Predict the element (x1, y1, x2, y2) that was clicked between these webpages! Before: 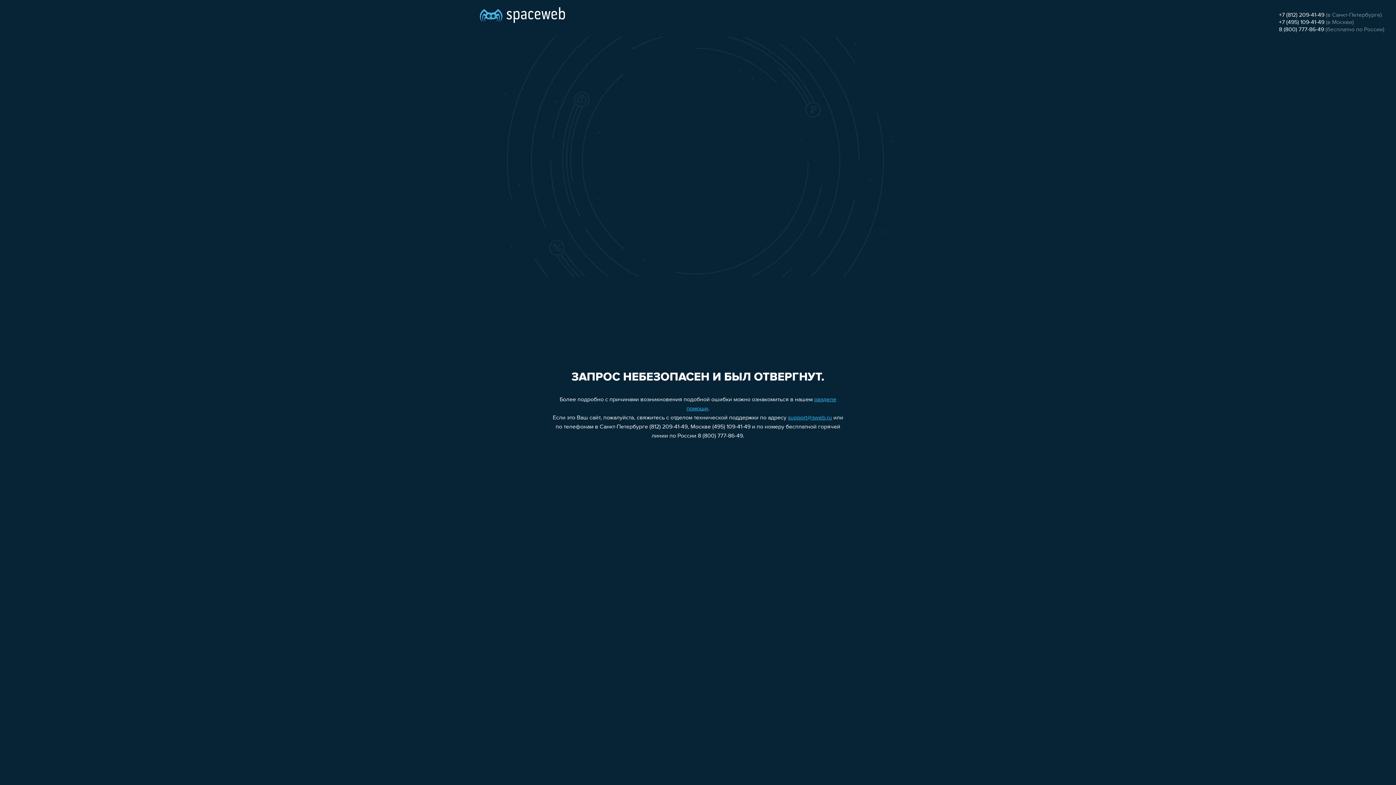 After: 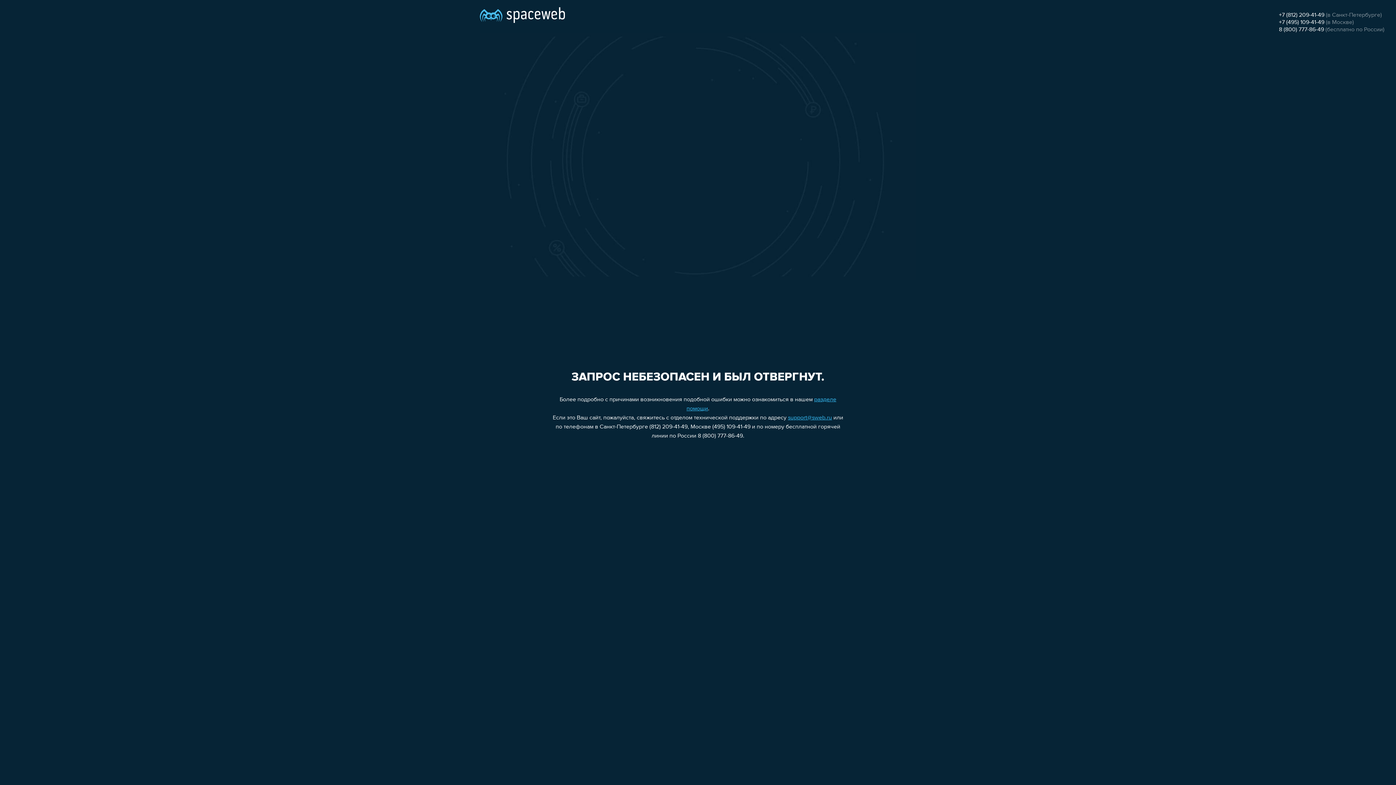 Action: label: +7 (495) 109-41-49 bbox: (1279, 19, 1324, 25)